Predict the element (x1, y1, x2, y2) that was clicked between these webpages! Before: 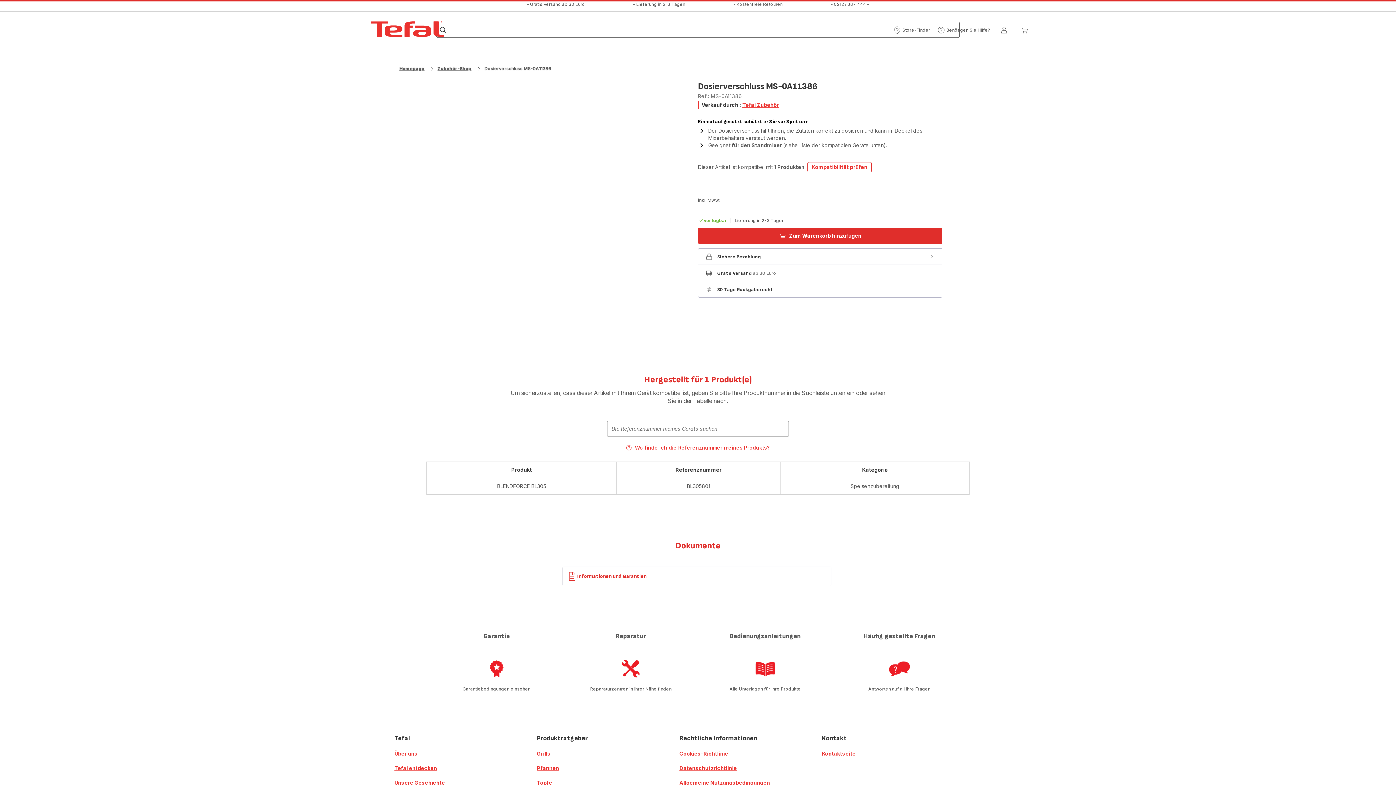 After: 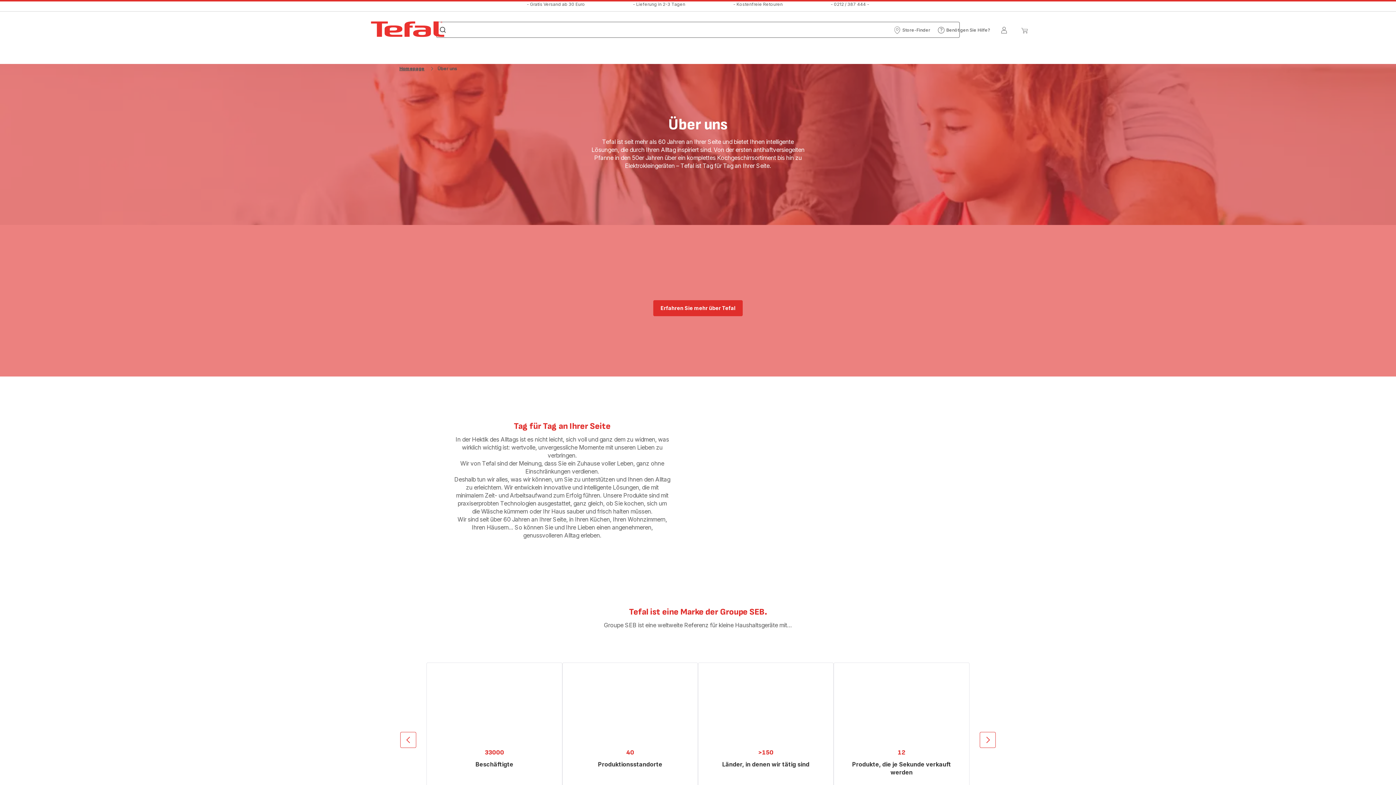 Action: bbox: (394, 750, 417, 757) label: Über uns